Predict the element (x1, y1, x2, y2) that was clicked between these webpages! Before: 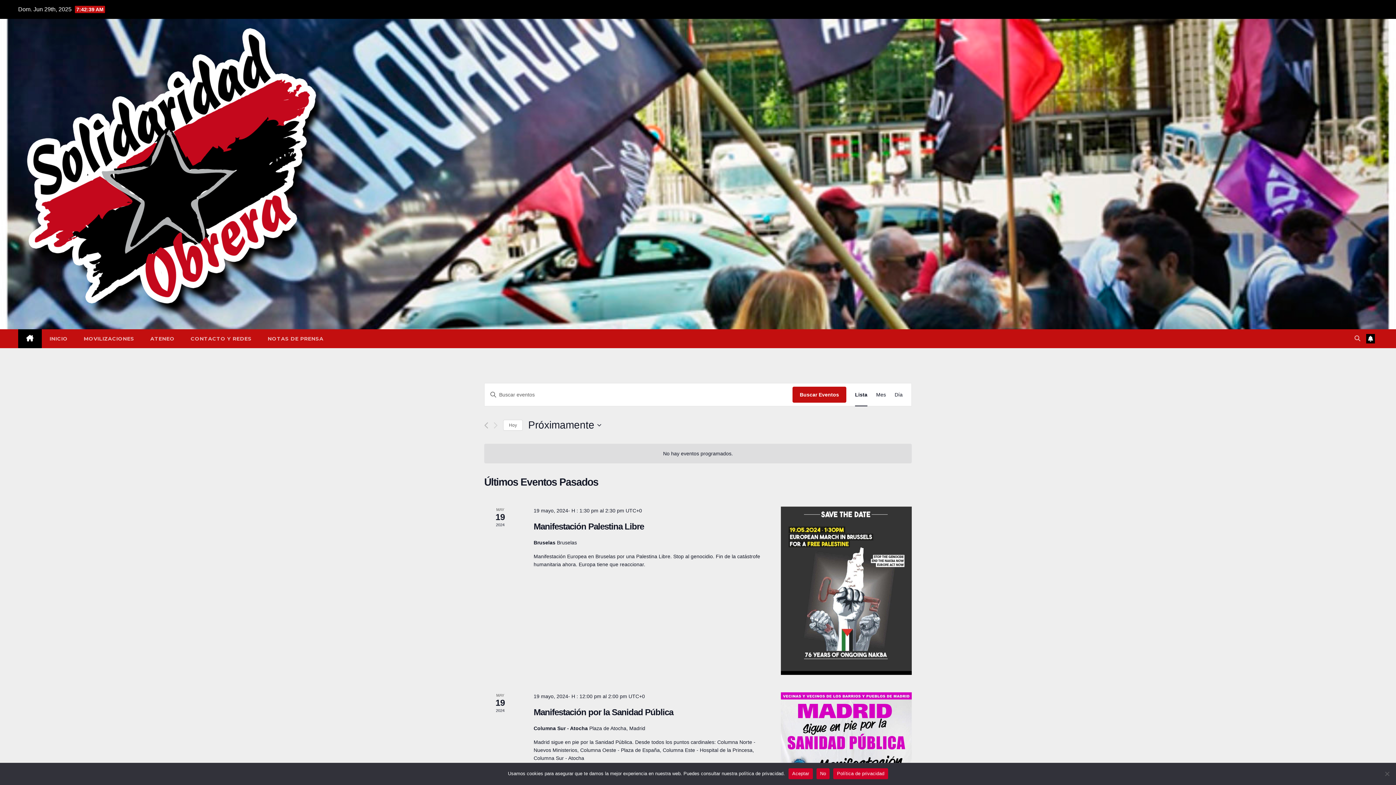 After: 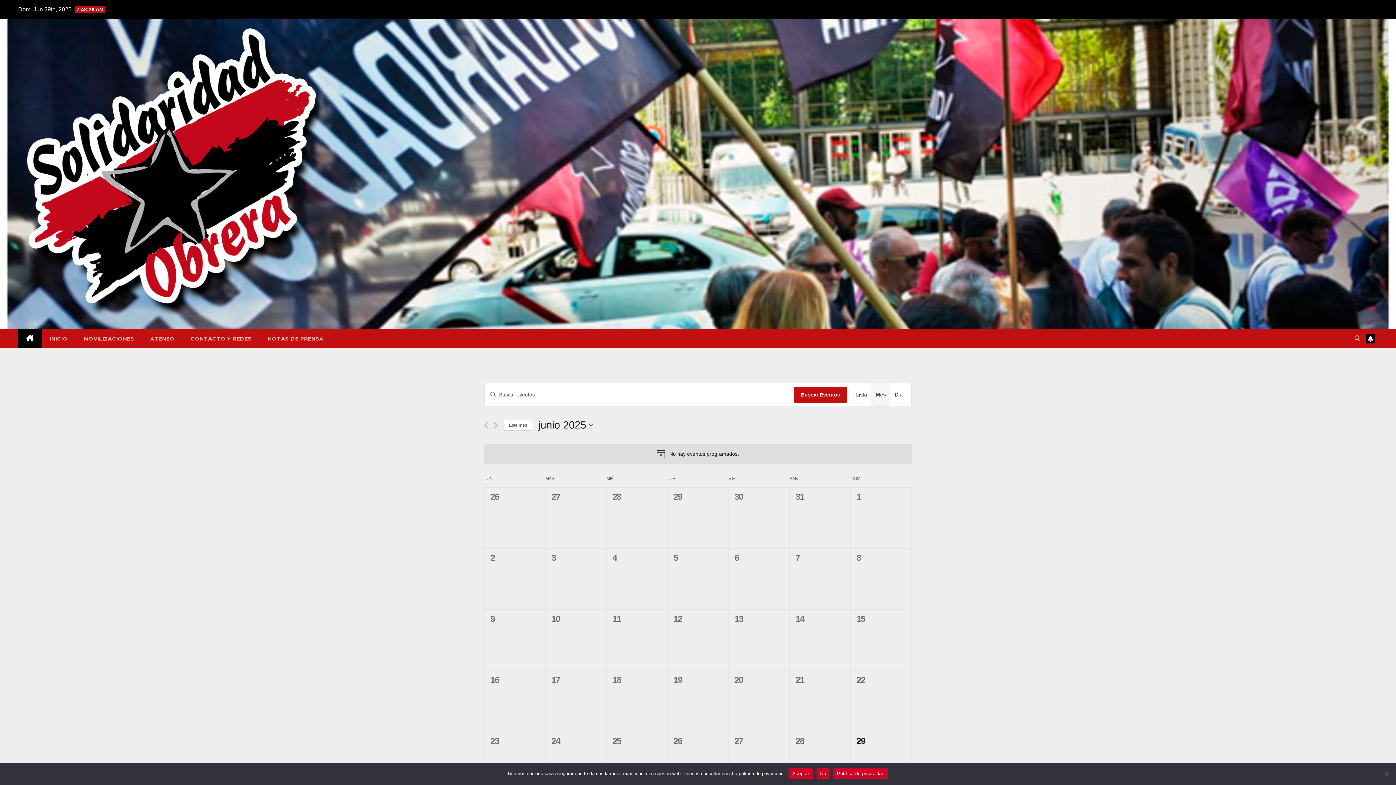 Action: bbox: (876, 383, 886, 406) label: Mes